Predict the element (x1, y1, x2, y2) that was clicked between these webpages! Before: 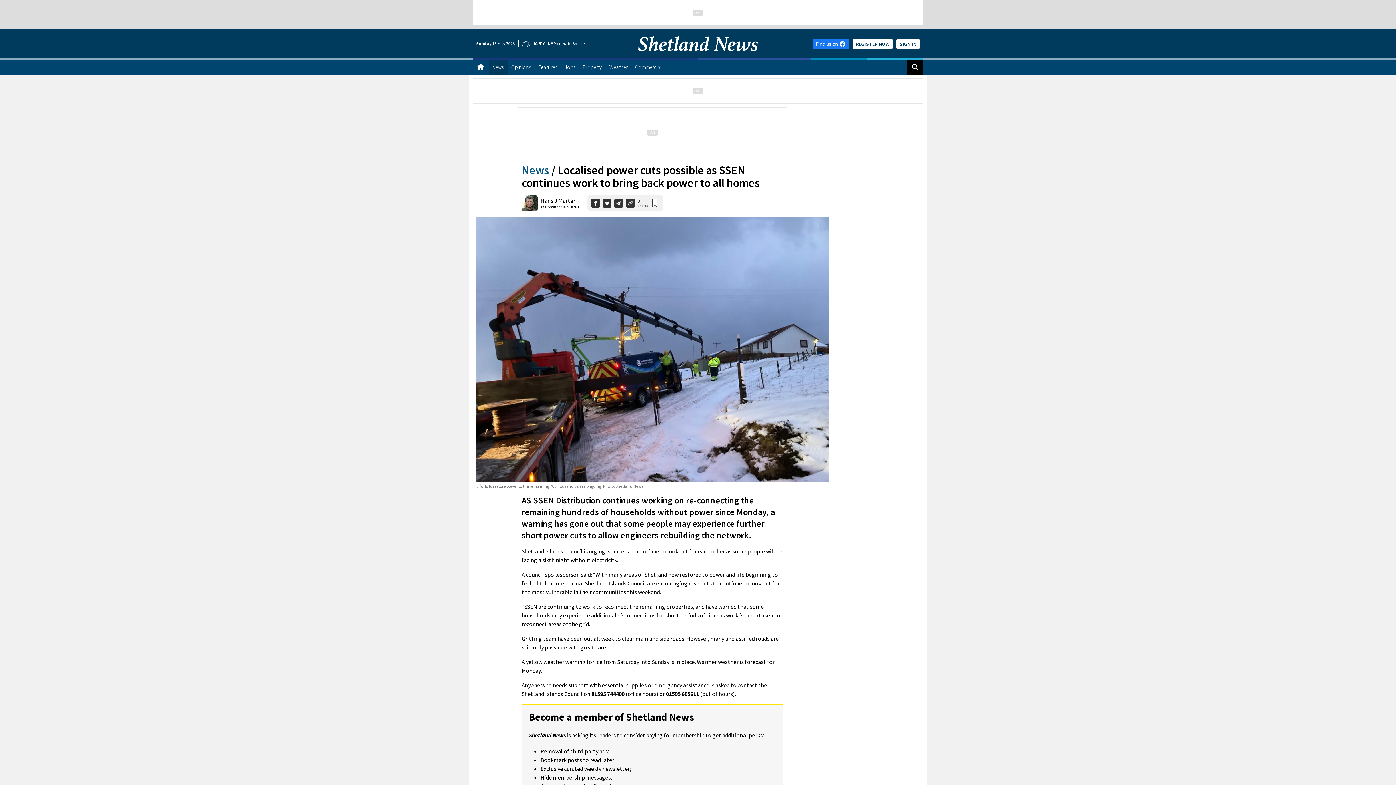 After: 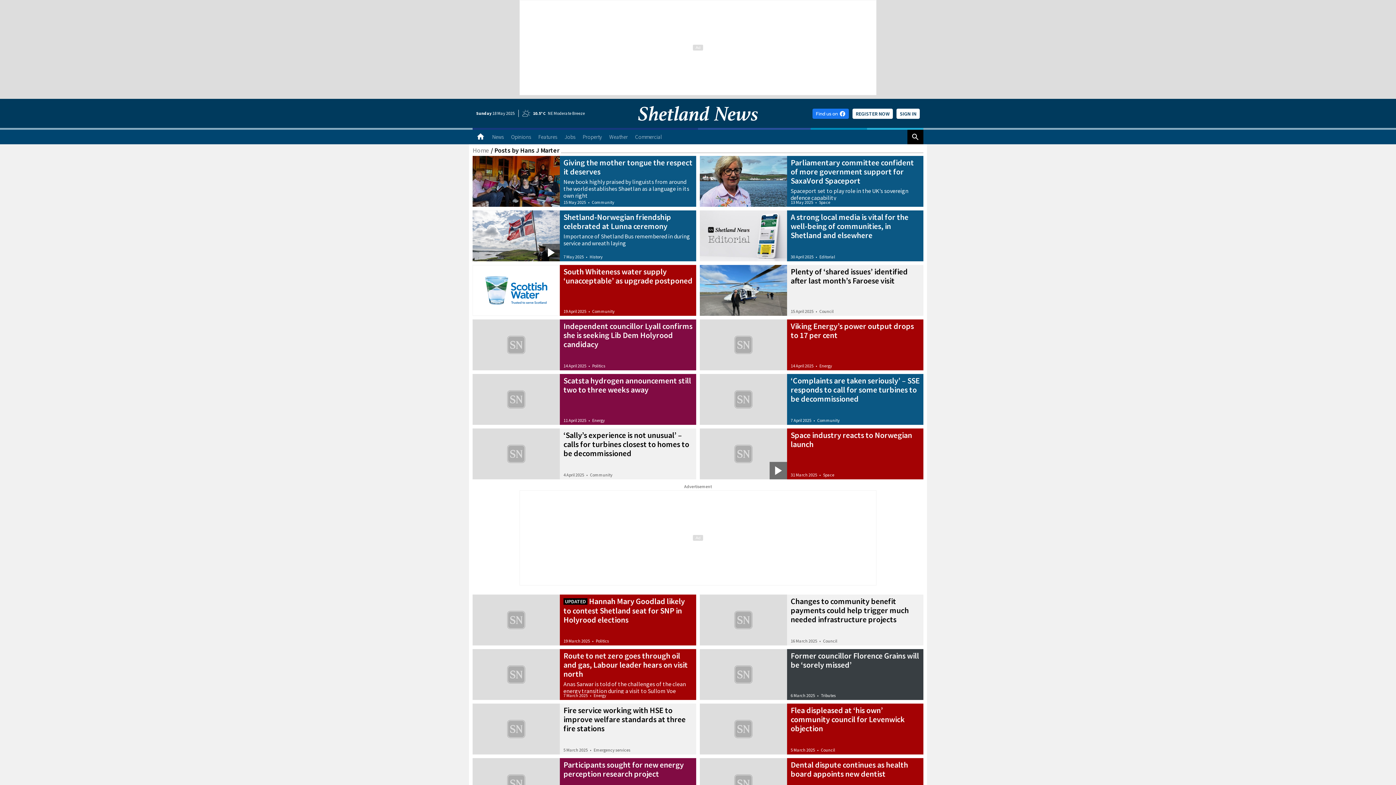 Action: bbox: (521, 195, 537, 211)